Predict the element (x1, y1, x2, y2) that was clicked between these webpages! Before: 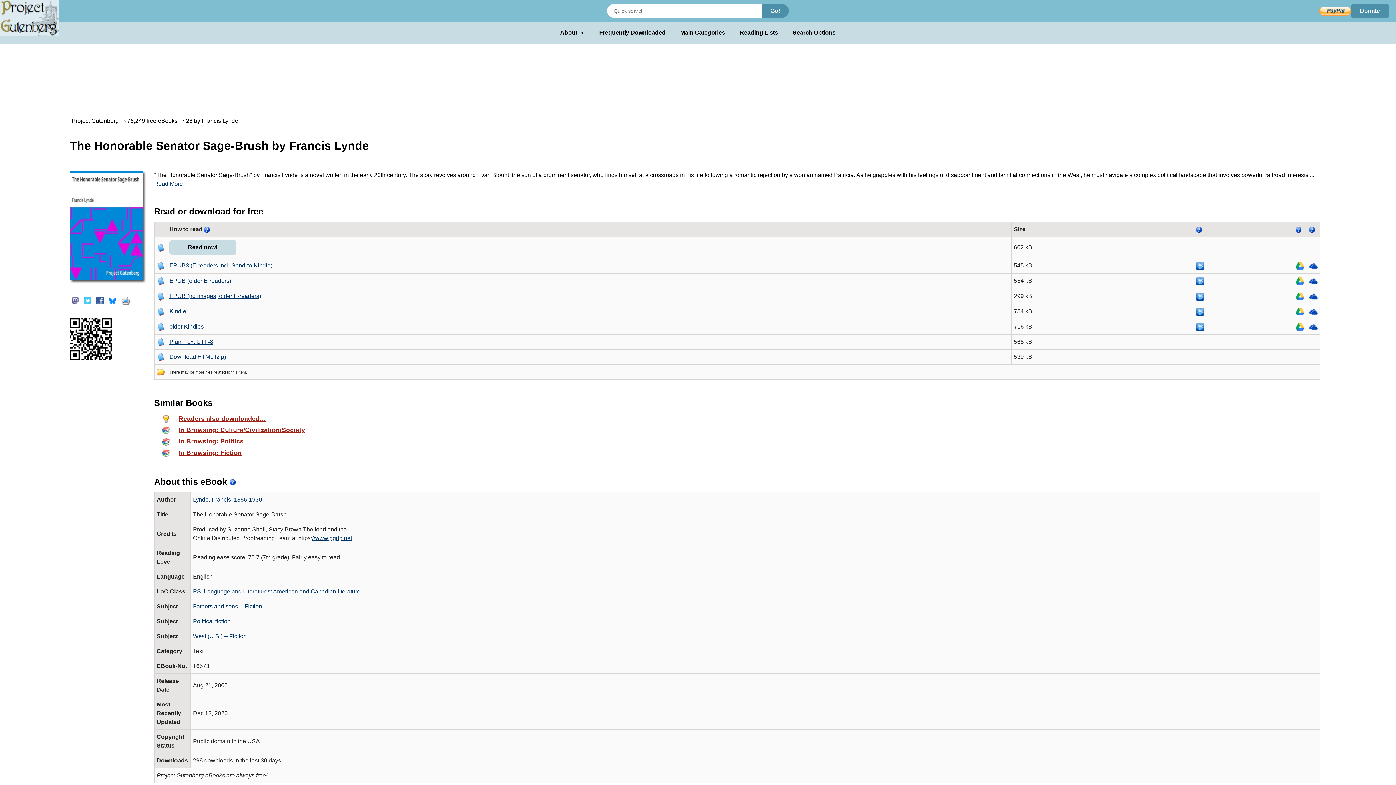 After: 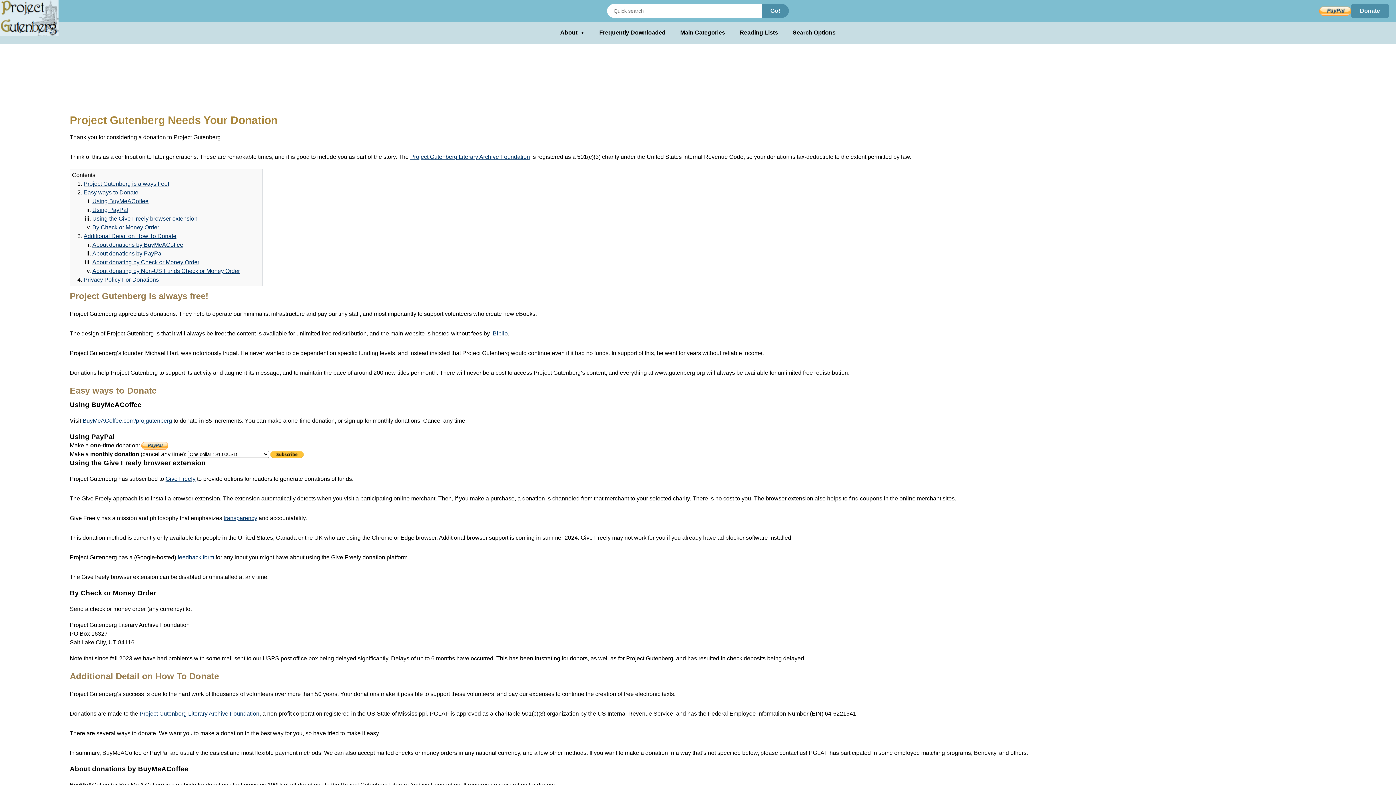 Action: bbox: (1351, 4, 1389, 17) label: Donate